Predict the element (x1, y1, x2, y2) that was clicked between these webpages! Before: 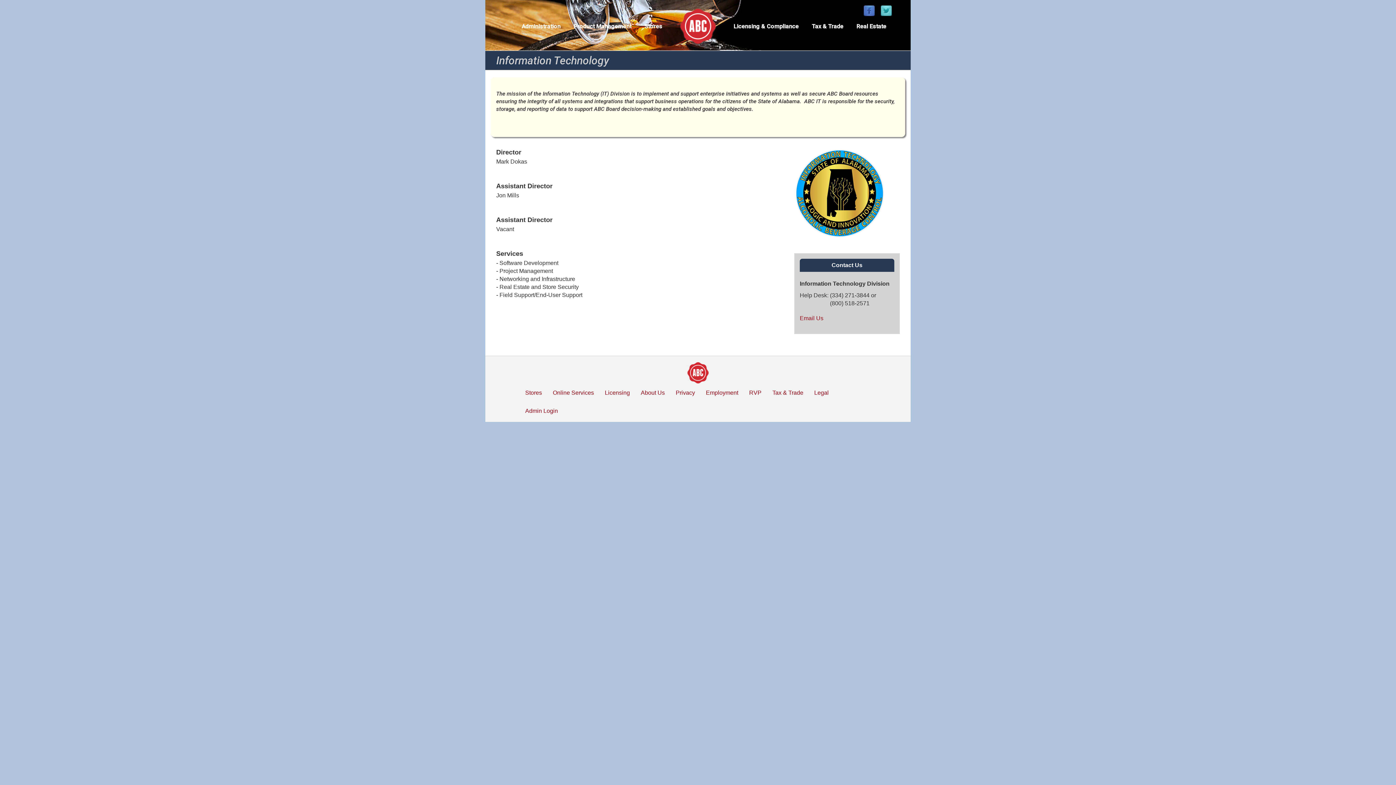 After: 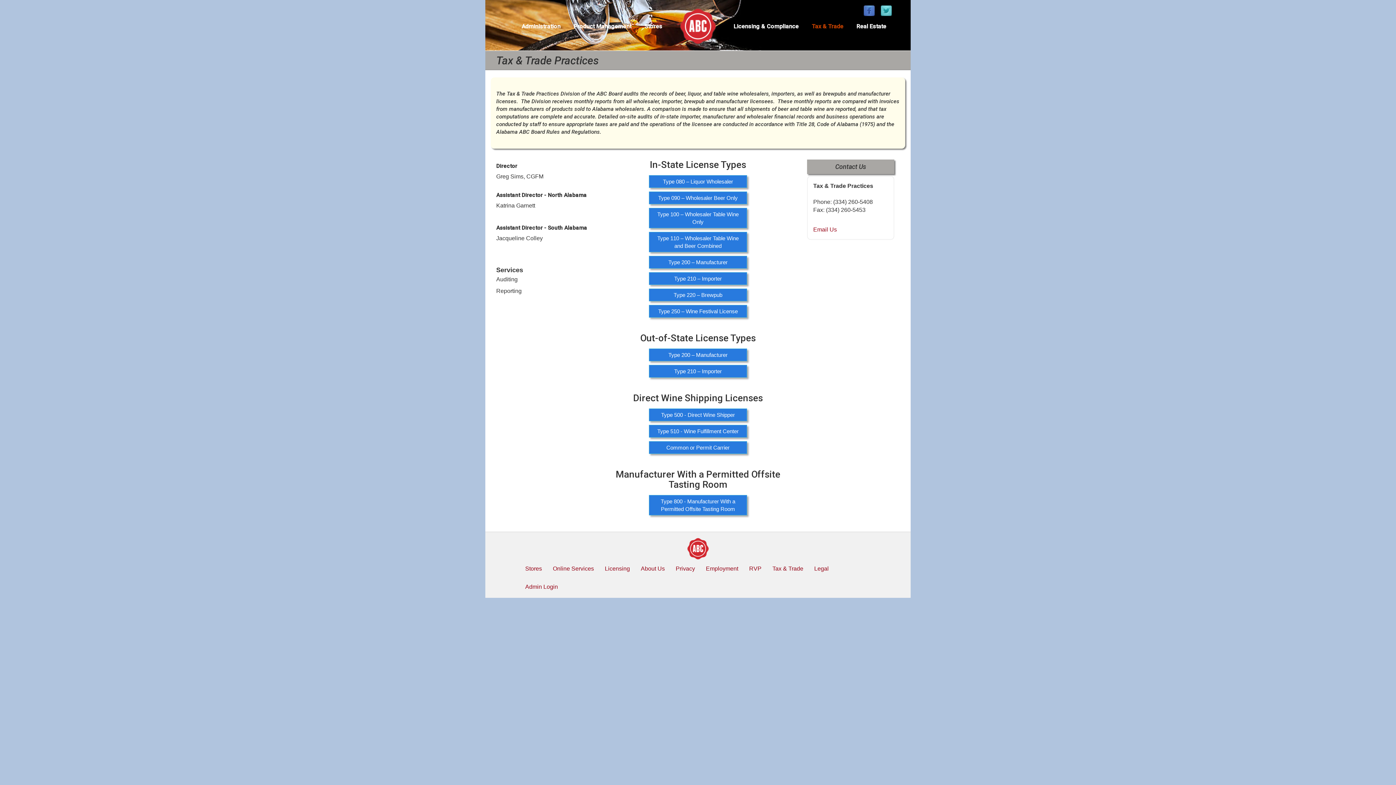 Action: bbox: (767, 384, 809, 402) label: Tax & Trade